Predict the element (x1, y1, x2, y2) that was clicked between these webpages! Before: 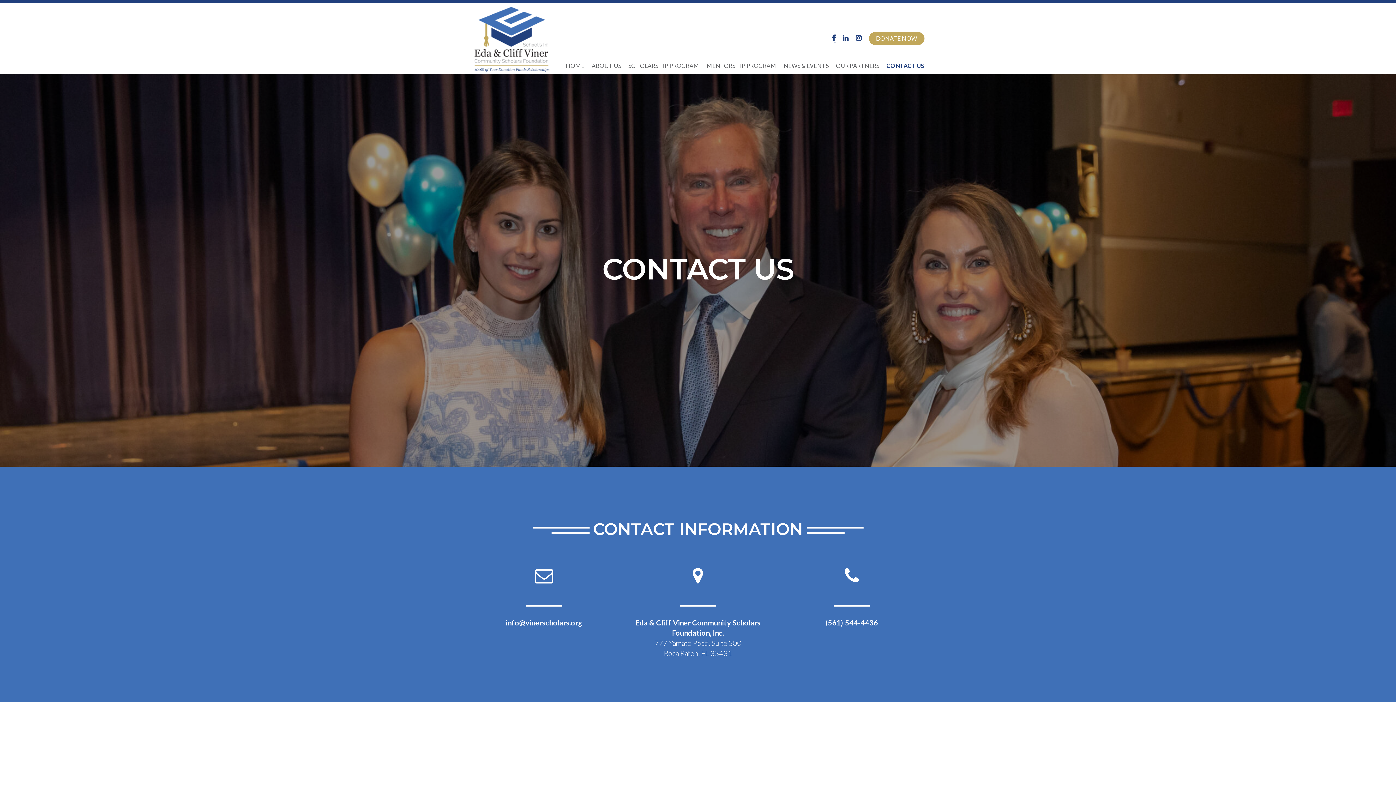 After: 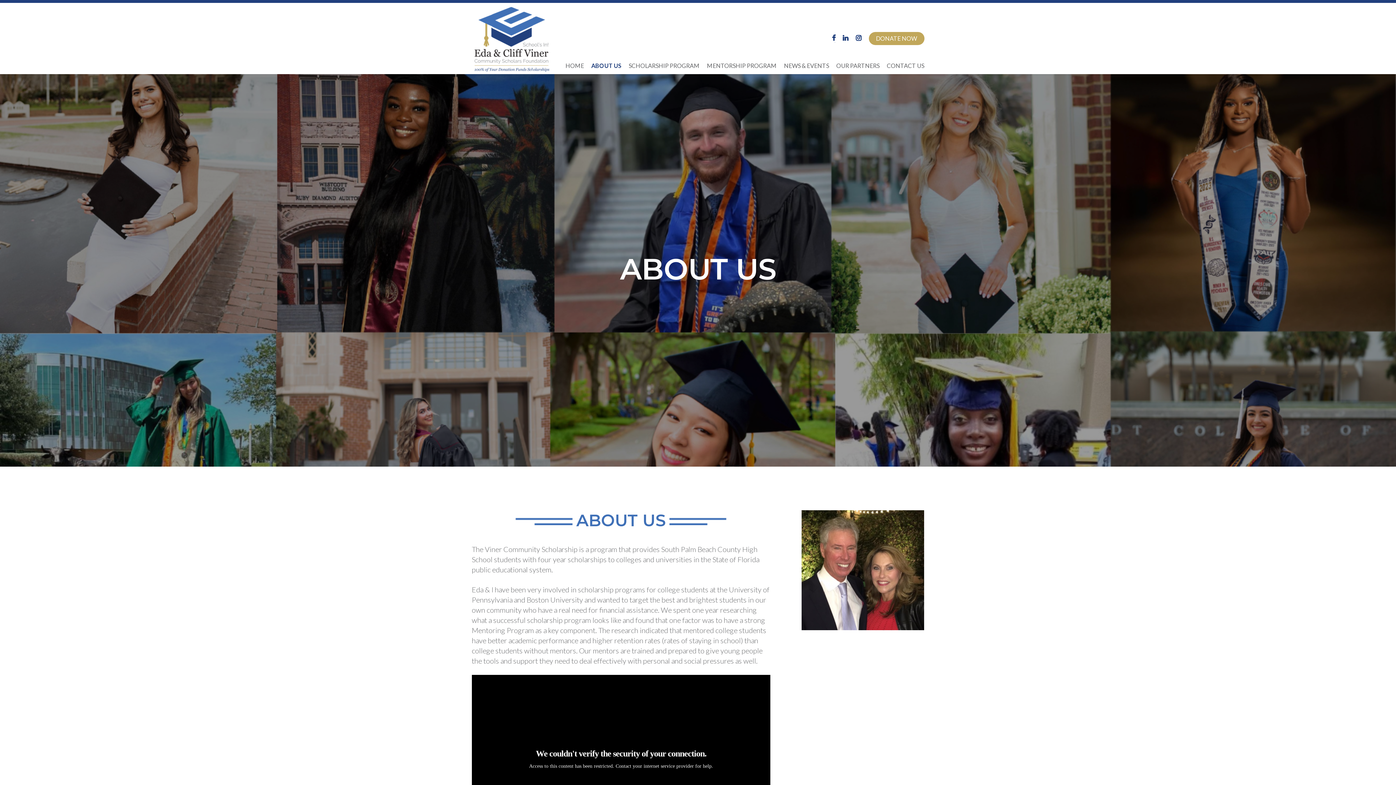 Action: bbox: (588, 62, 624, 68) label: ABOUT US